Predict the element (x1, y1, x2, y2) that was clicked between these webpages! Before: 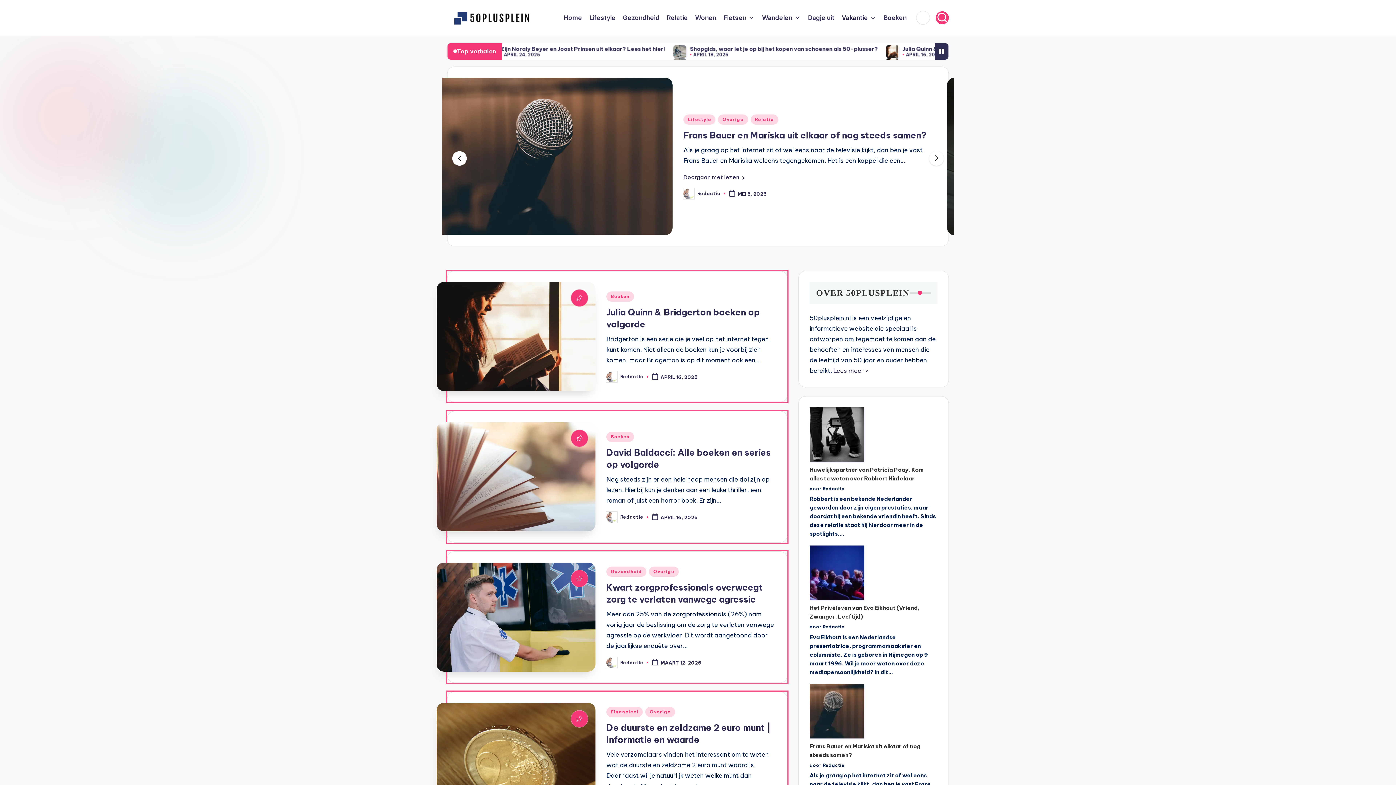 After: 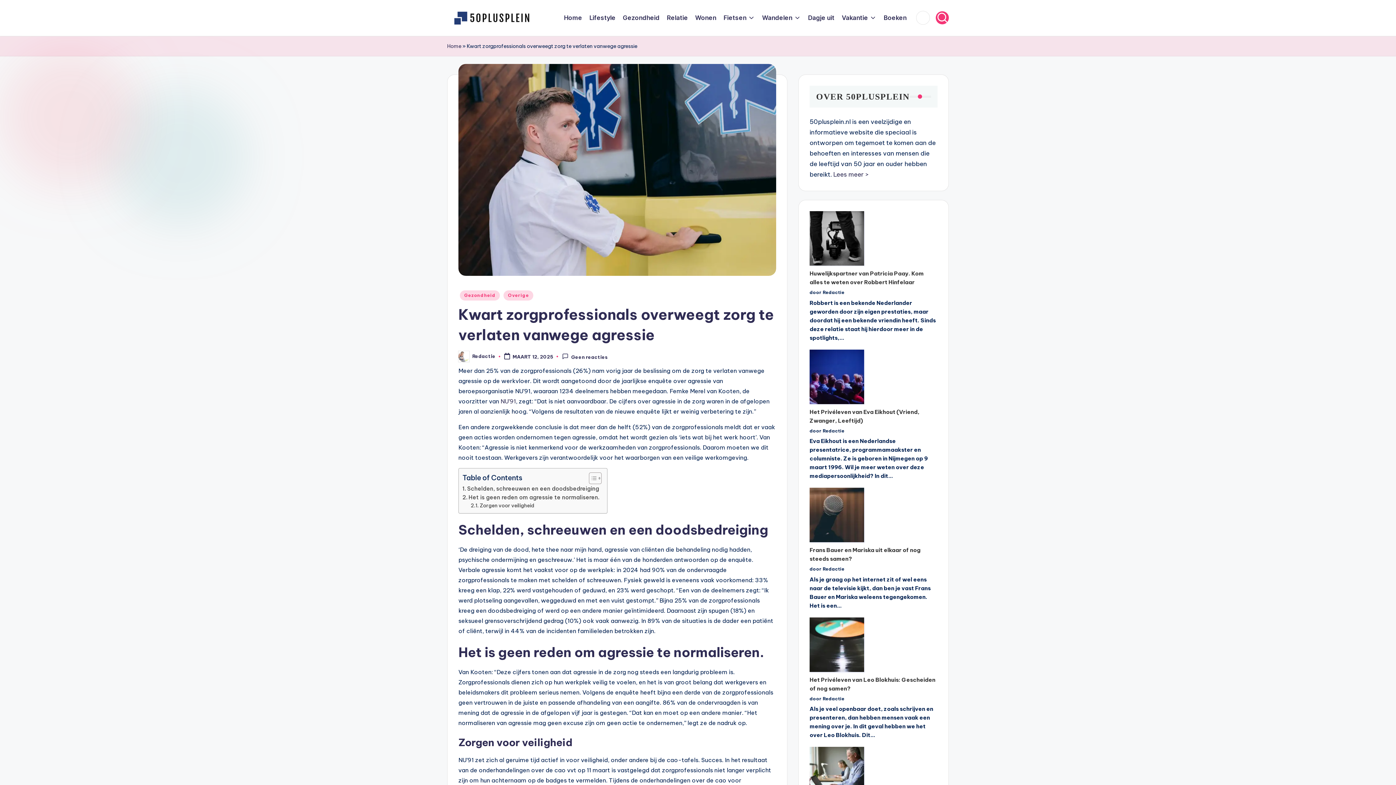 Action: bbox: (436, 562, 595, 671)